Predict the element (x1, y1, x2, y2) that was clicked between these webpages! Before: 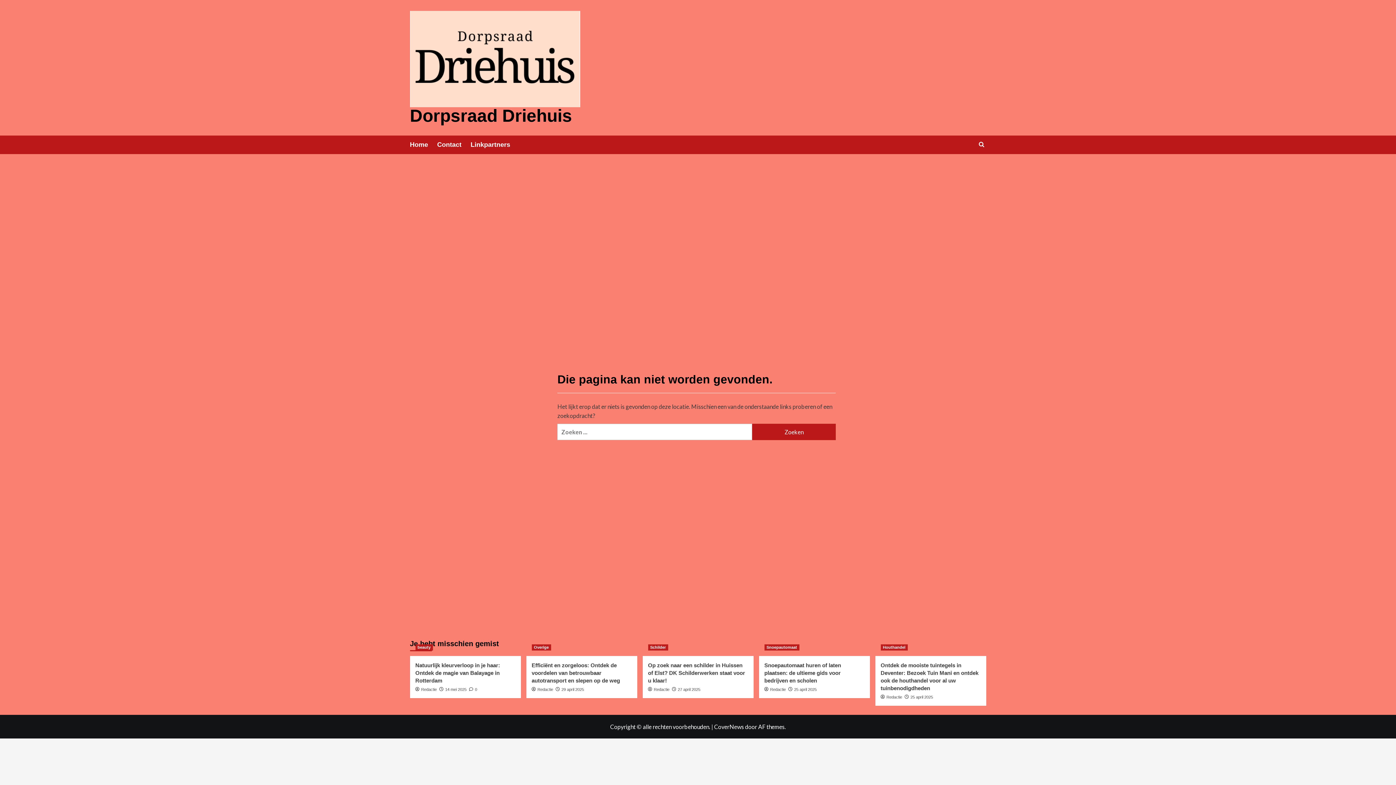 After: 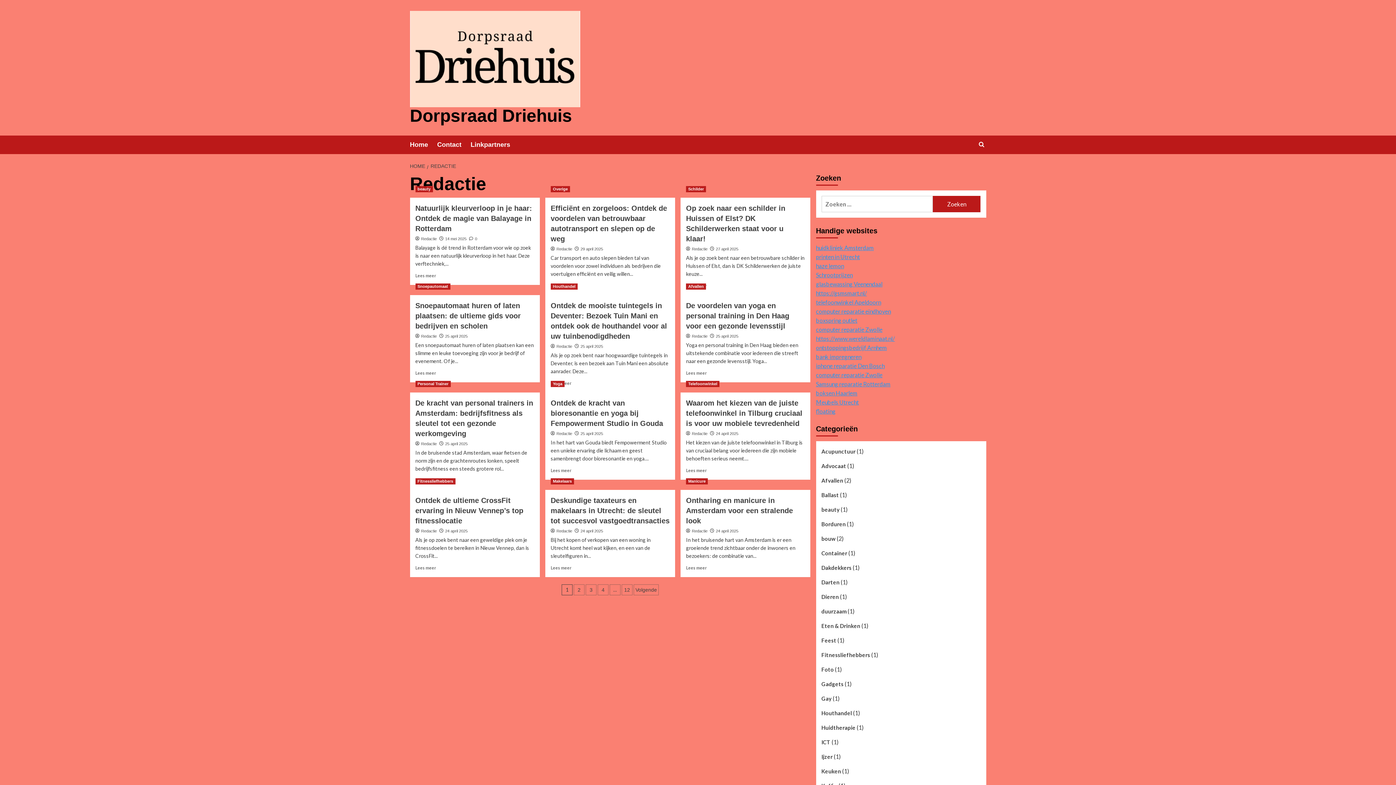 Action: label: Redactie bbox: (421, 687, 436, 692)